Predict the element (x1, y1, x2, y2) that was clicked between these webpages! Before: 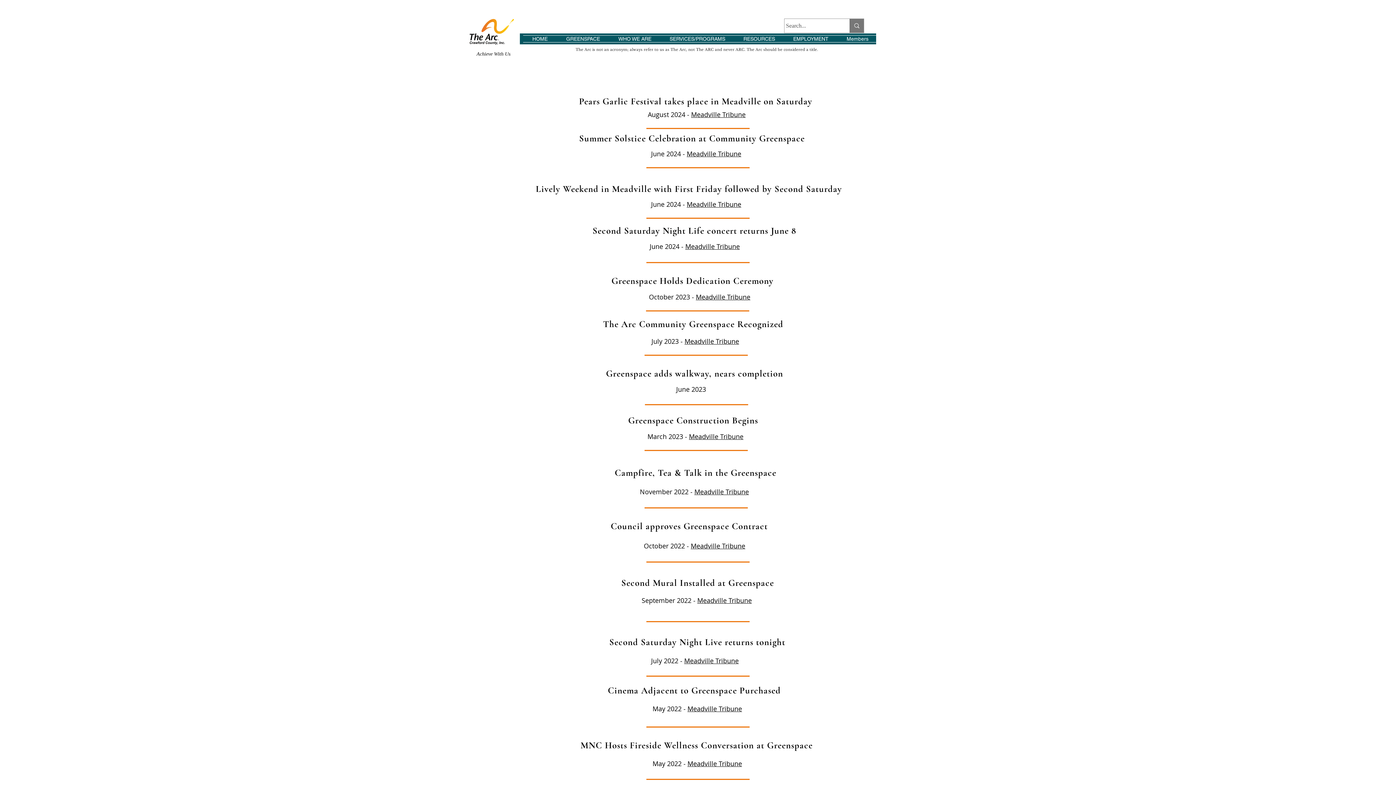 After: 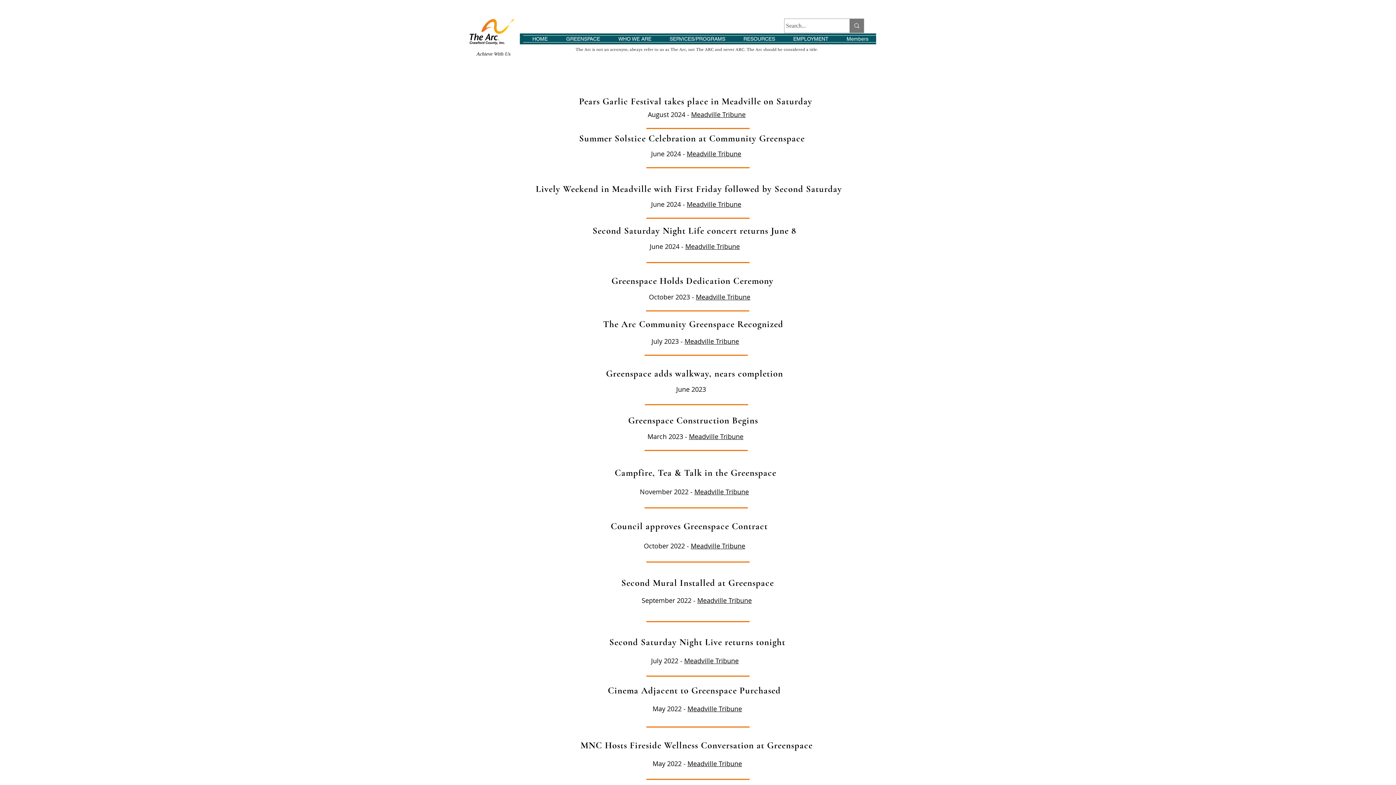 Action: bbox: (689, 432, 743, 441) label: Meadville Tribune